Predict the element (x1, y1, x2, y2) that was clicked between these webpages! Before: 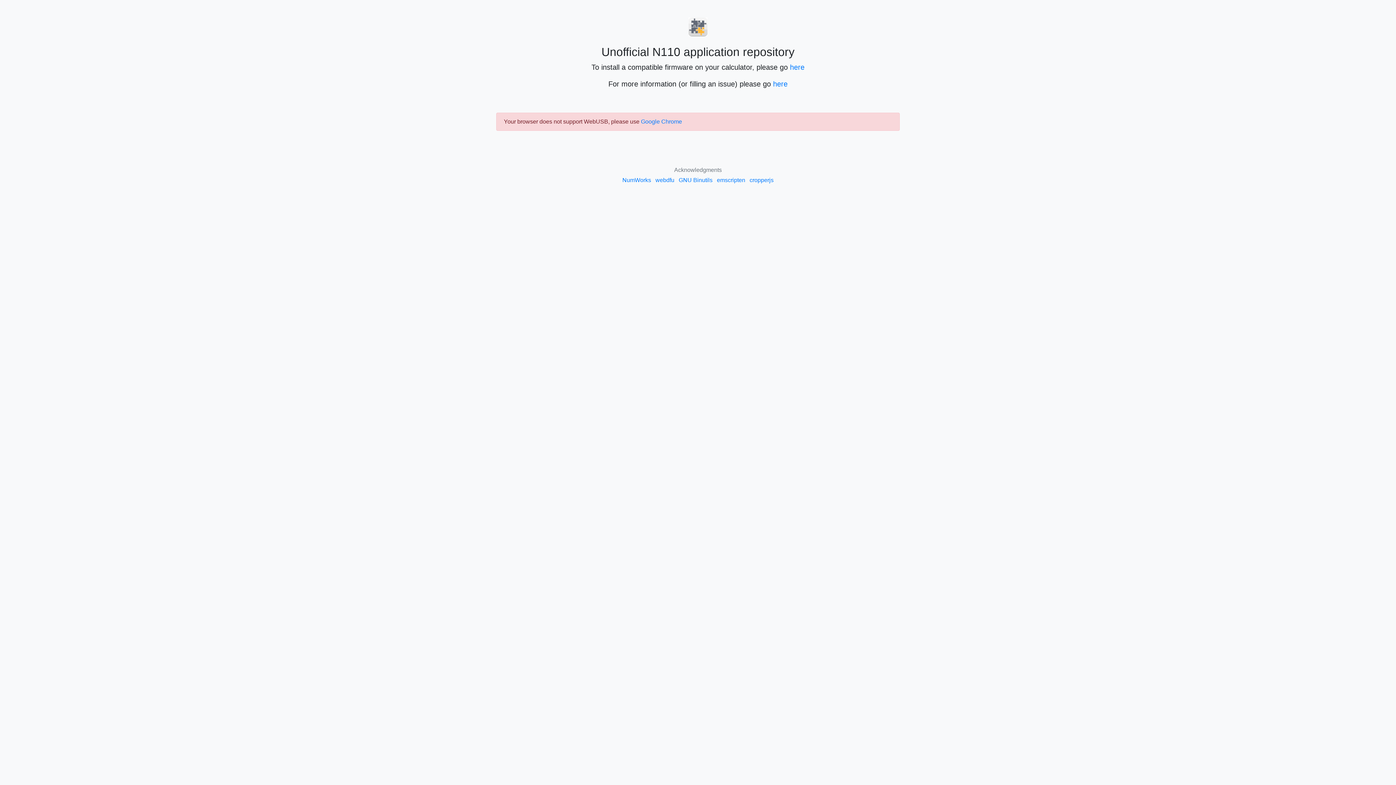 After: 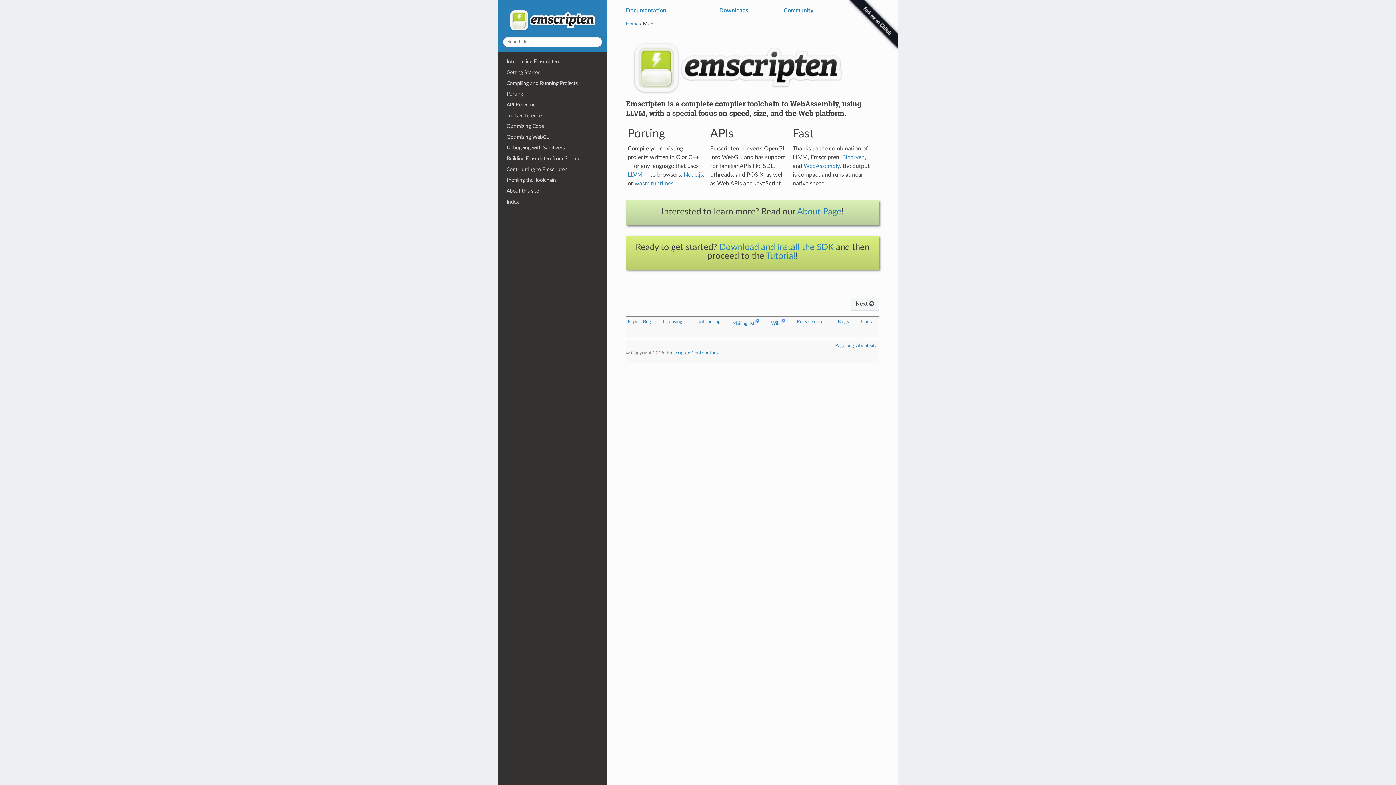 Action: bbox: (717, 177, 745, 183) label: emscripten